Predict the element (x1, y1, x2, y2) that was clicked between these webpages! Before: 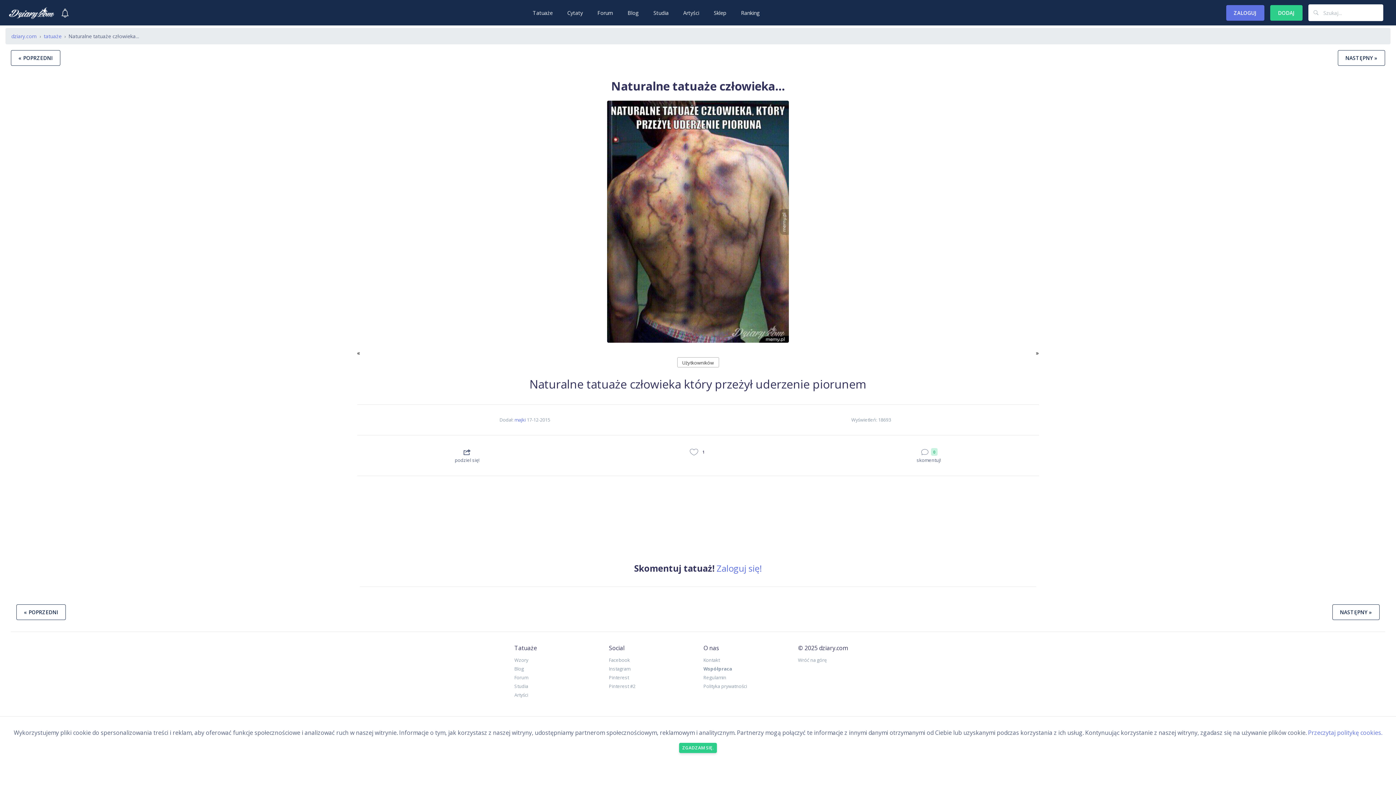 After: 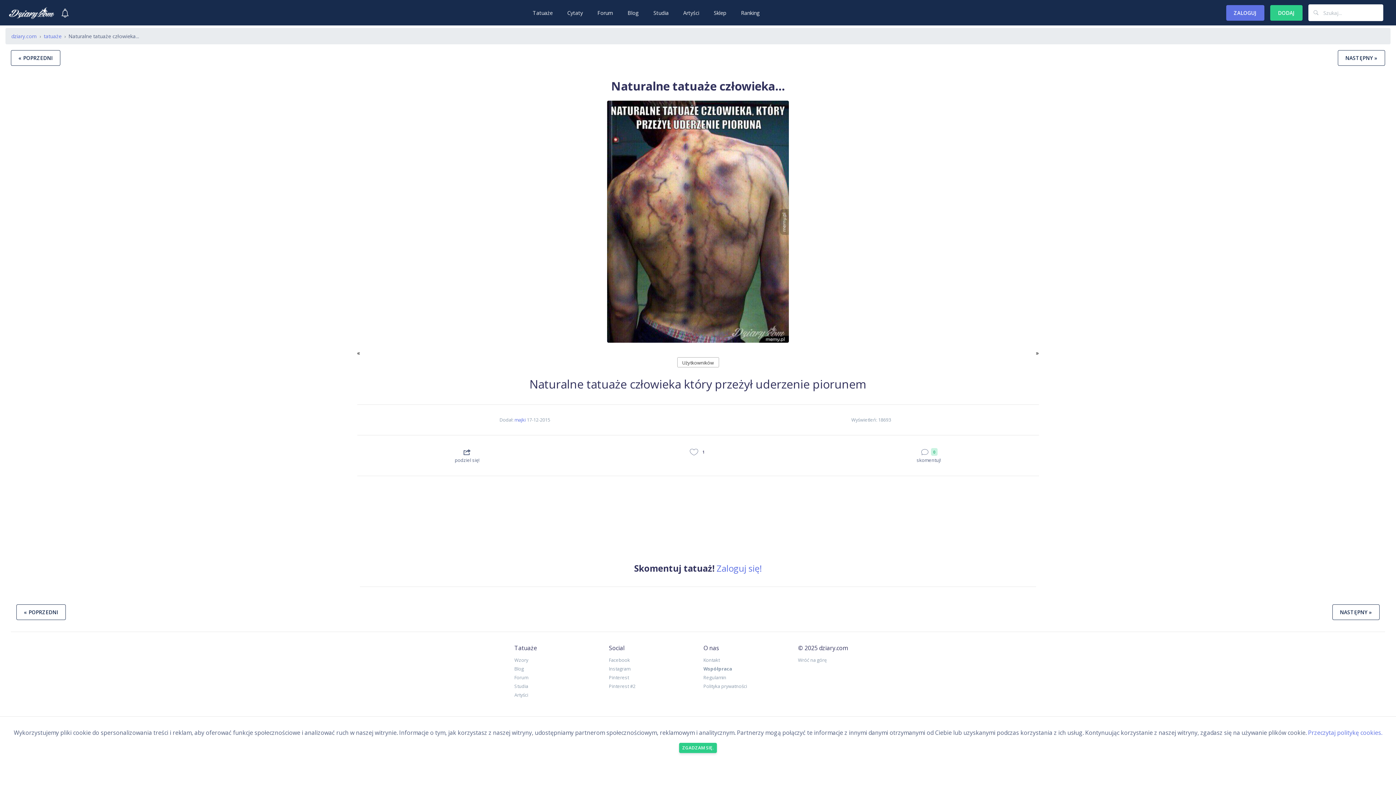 Action: bbox: (798, 657, 826, 663) label: Wróć na górę